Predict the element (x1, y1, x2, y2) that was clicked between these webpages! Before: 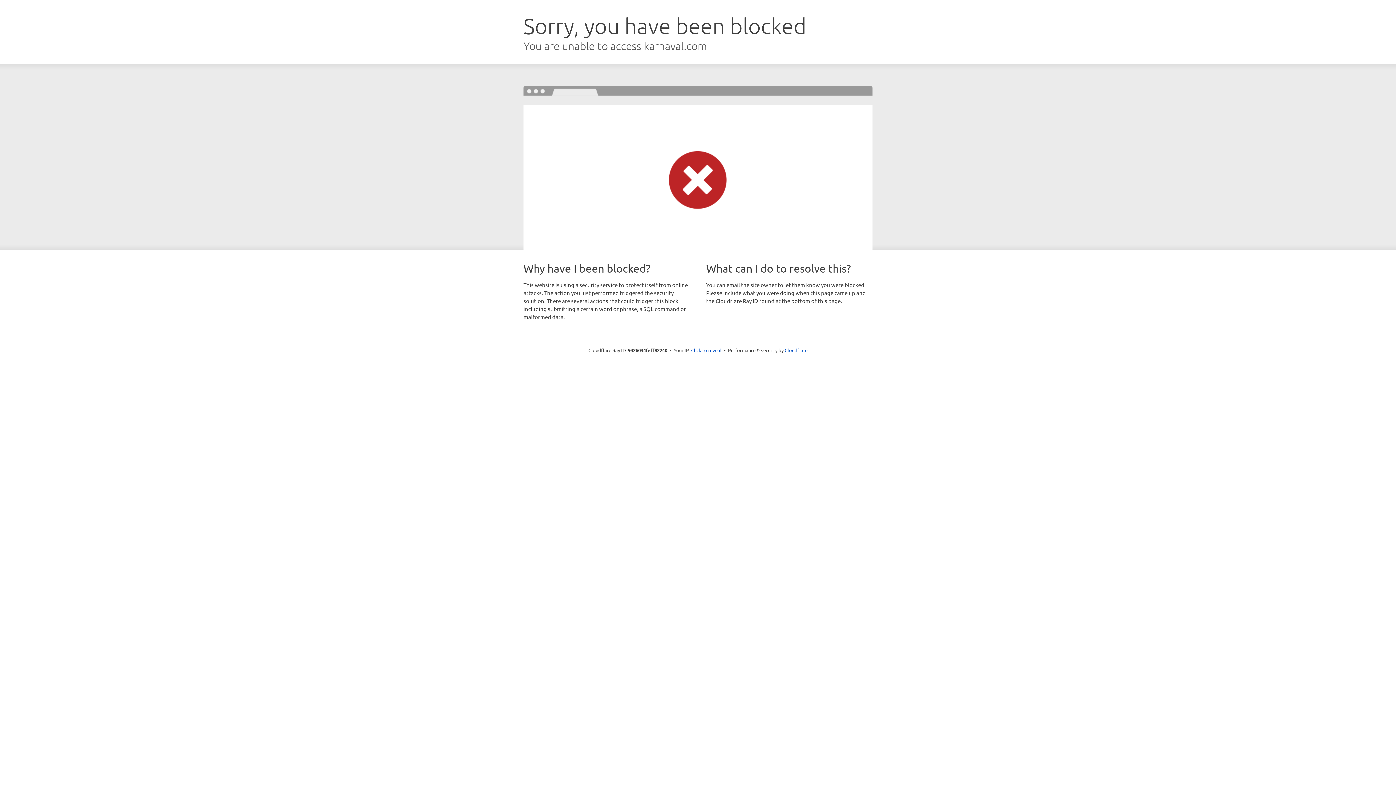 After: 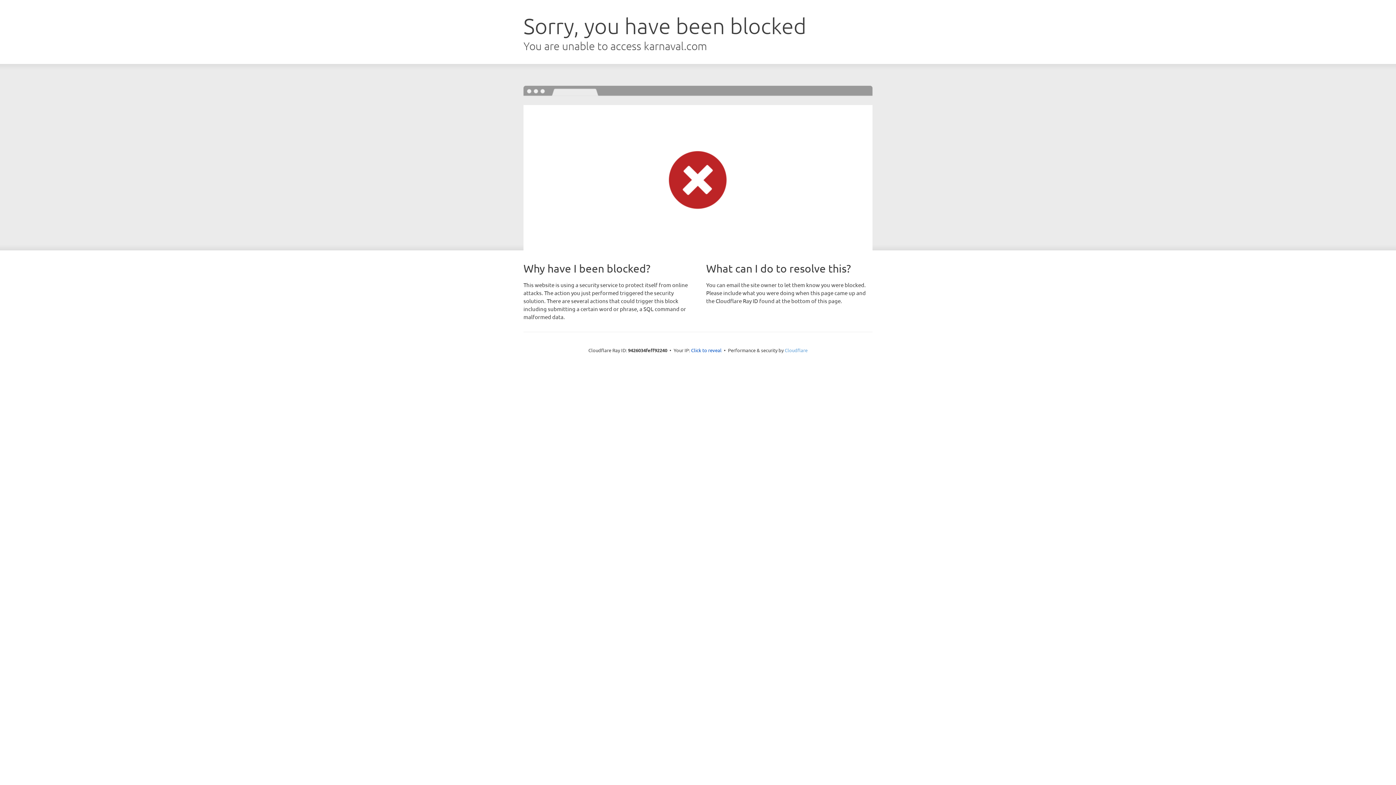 Action: bbox: (784, 347, 807, 353) label: Cloudflare